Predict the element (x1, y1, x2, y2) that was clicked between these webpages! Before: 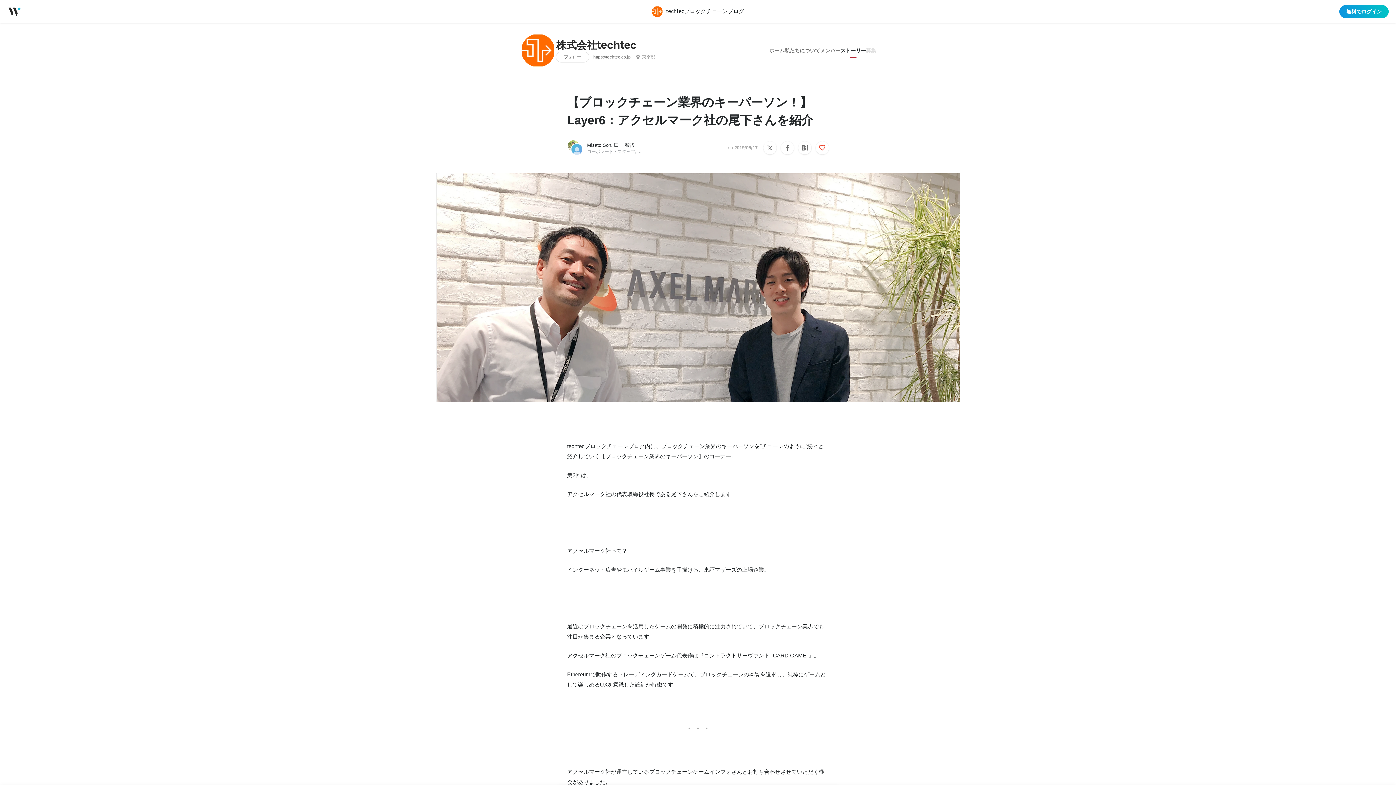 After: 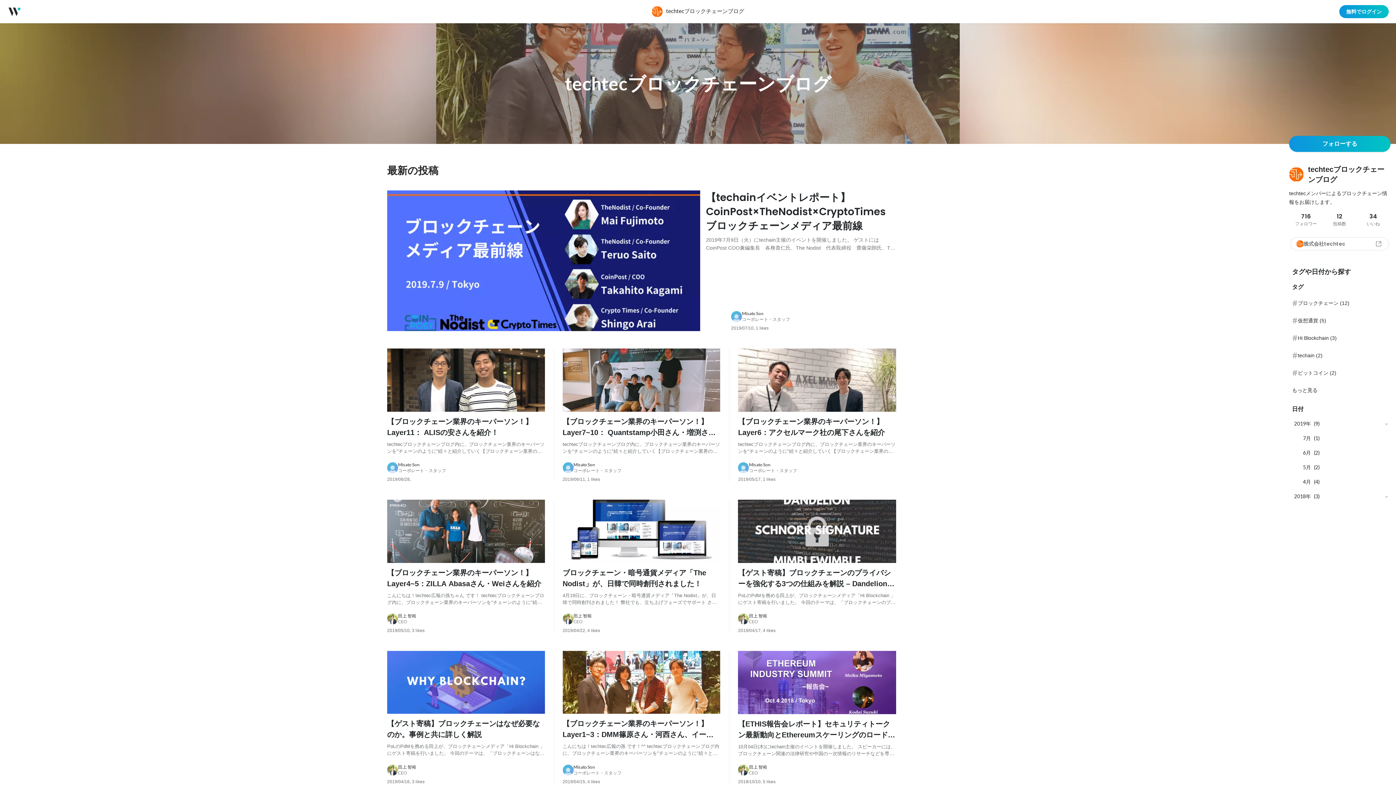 Action: bbox: (652, 8, 744, 14) label:  techtecブロックチェーンブログ